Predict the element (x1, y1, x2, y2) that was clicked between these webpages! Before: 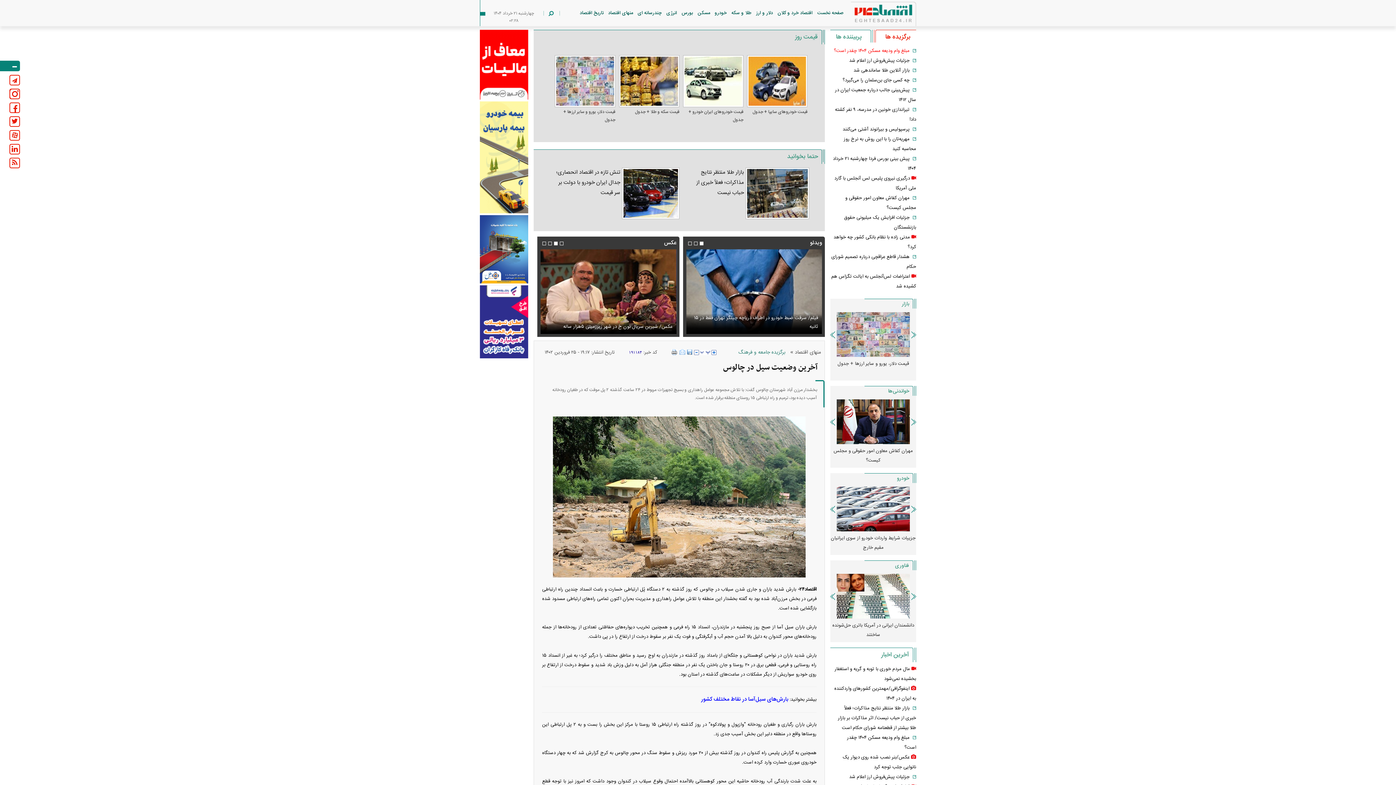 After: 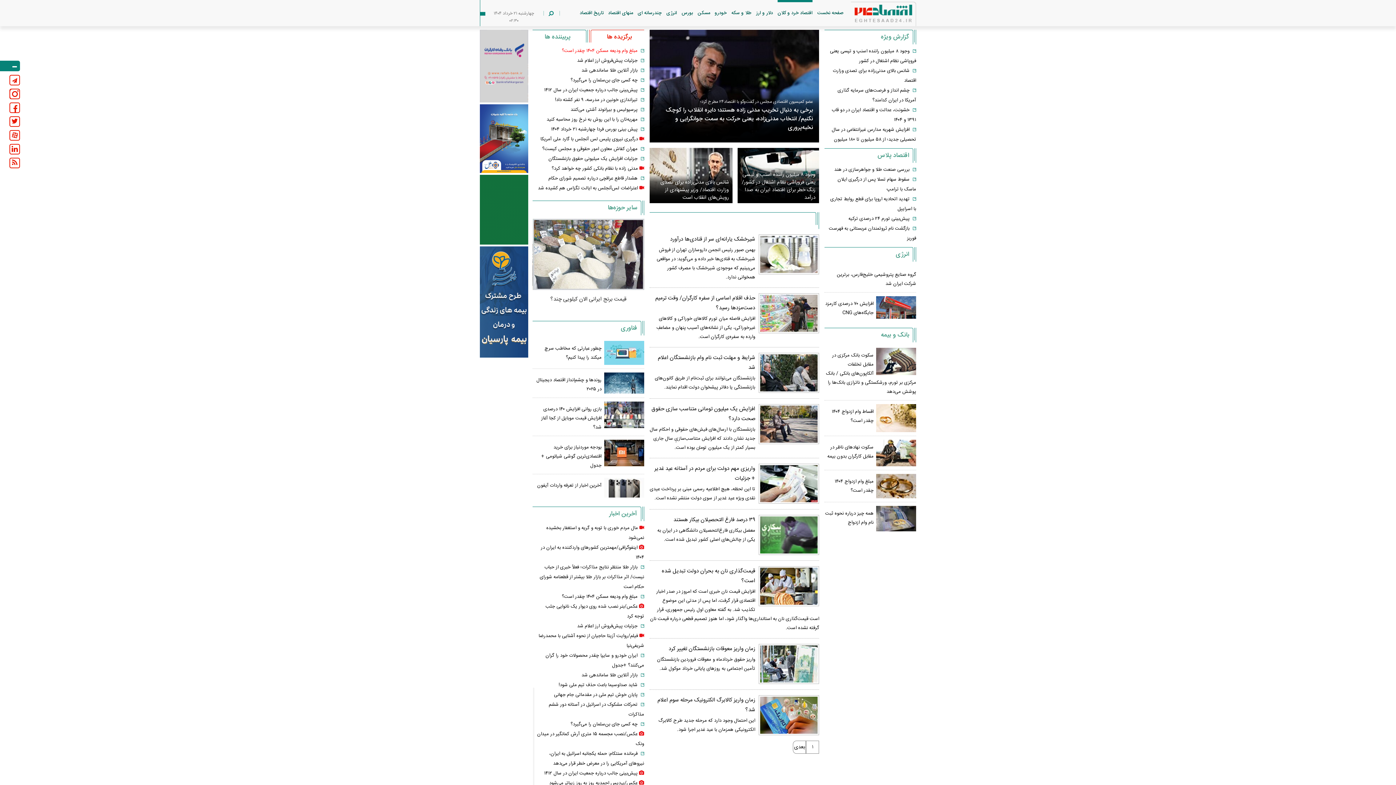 Action: label: اقتصاد خرد و کلان bbox: (777, 9, 812, 17)